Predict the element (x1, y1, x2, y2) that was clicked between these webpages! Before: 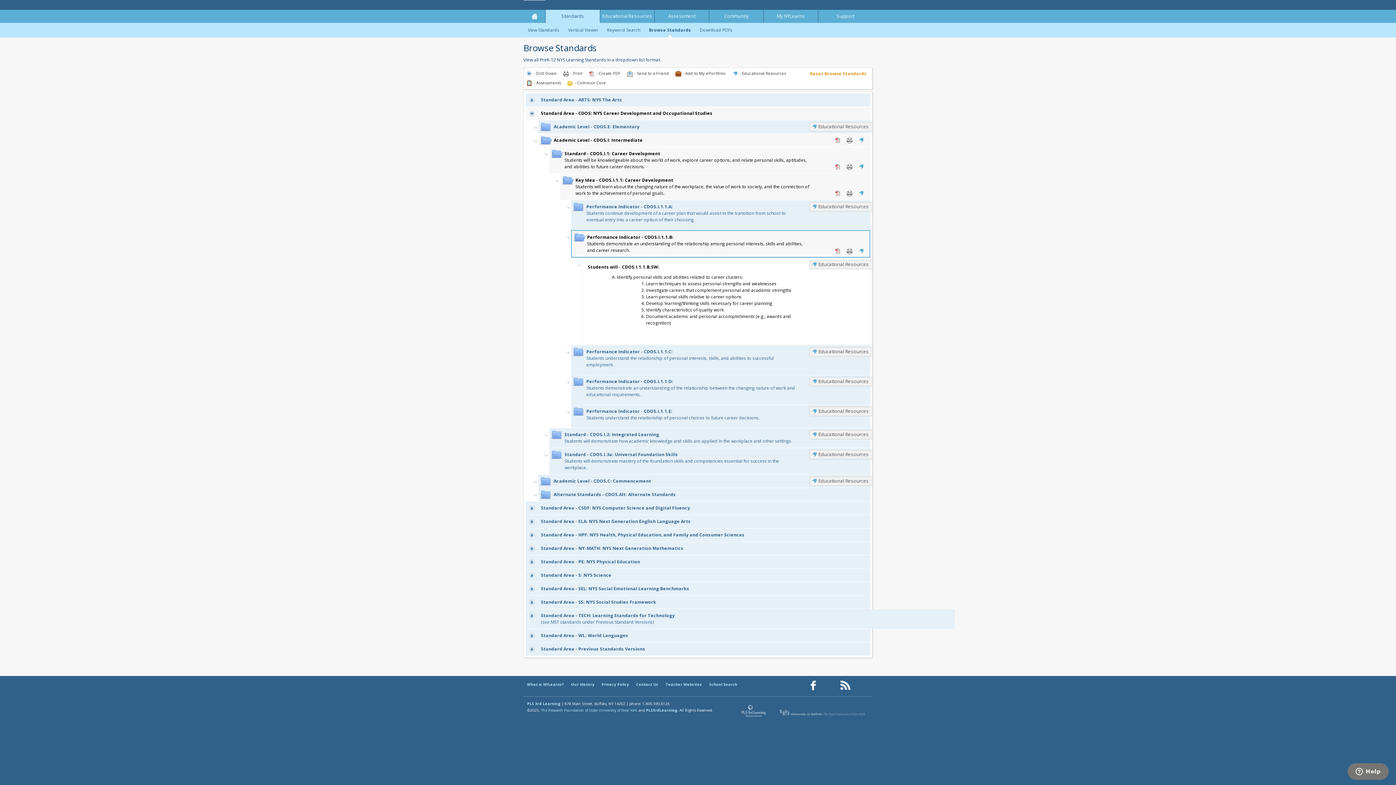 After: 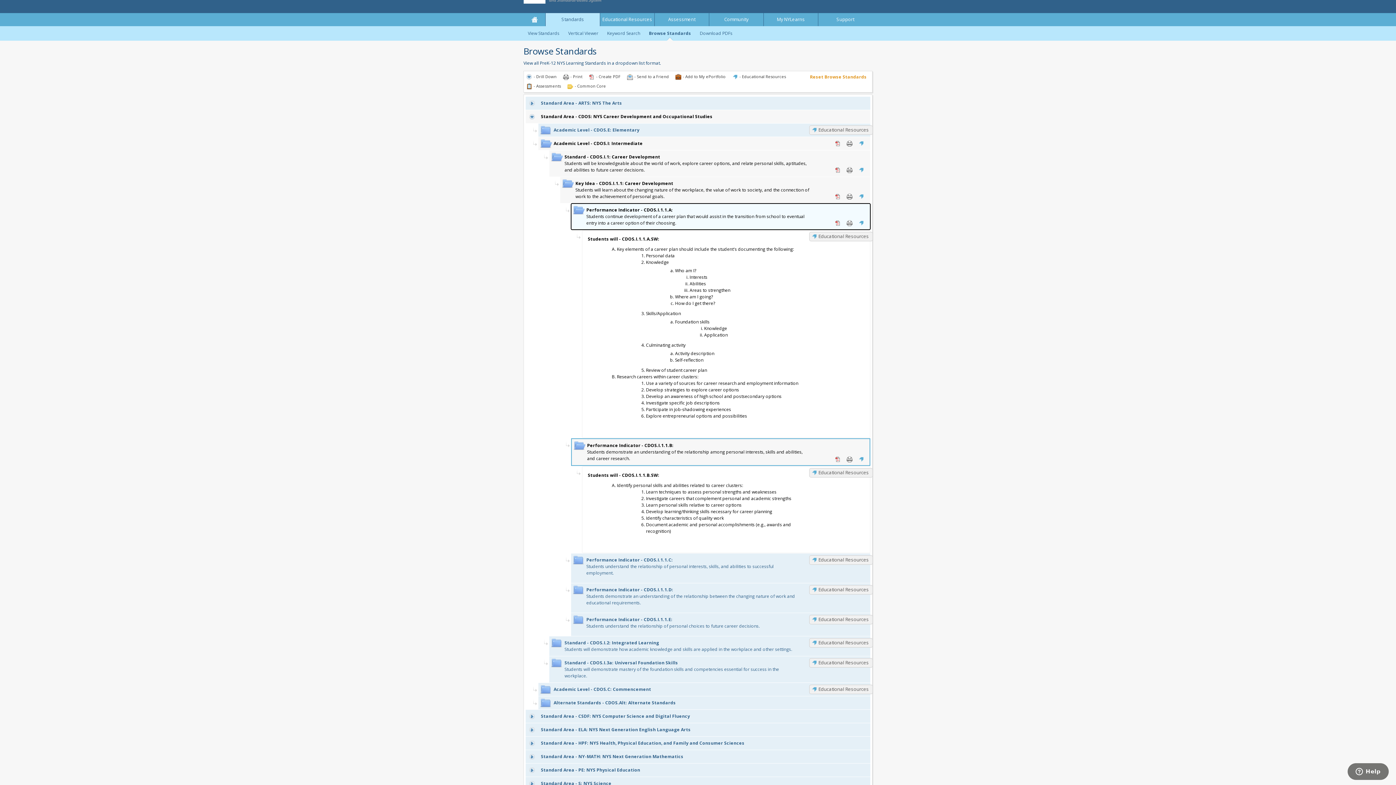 Action: bbox: (571, 200, 870, 229) label: Performance Indicator - CDOS.I.1.1.A:
Students continue development of a career plan that would assist in the transition from school to eventual entry into a career option of their choosing.